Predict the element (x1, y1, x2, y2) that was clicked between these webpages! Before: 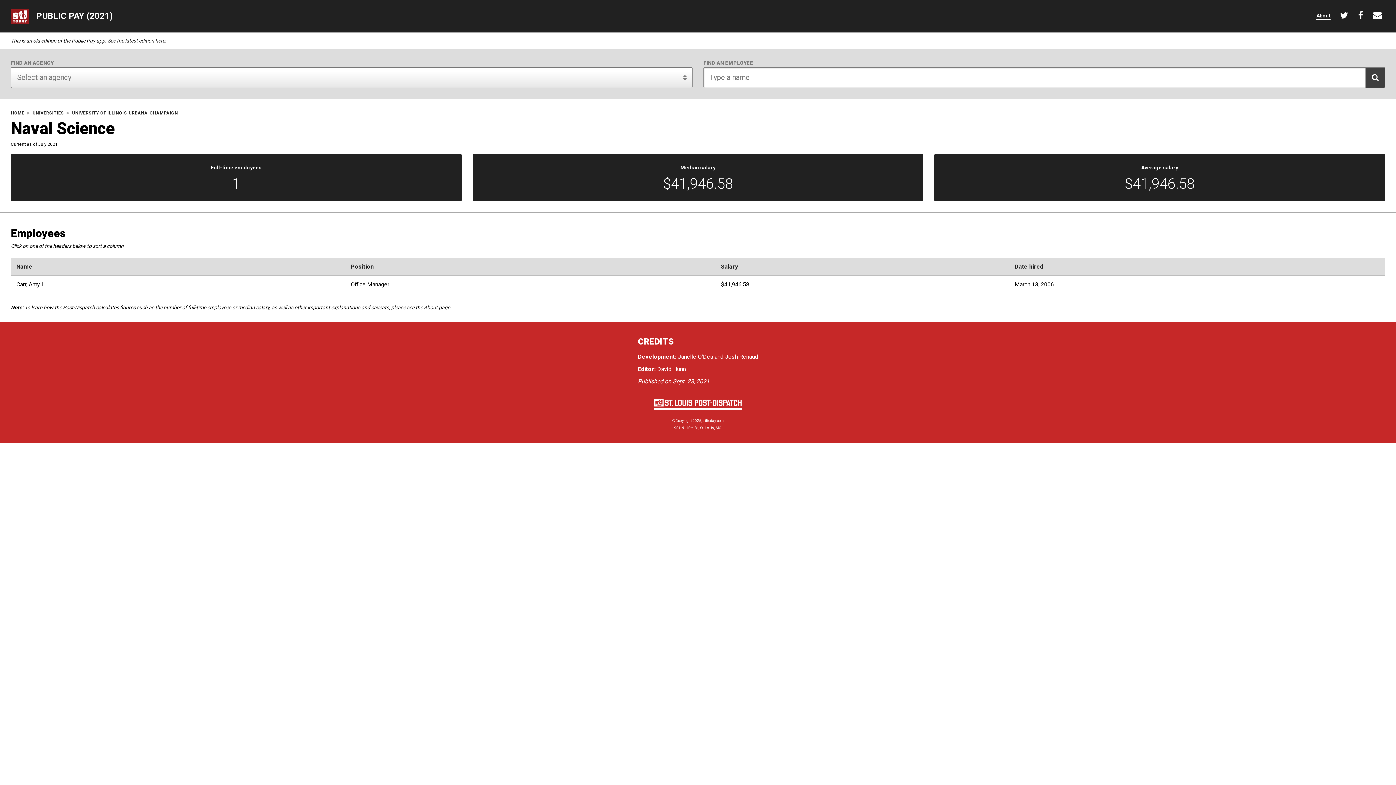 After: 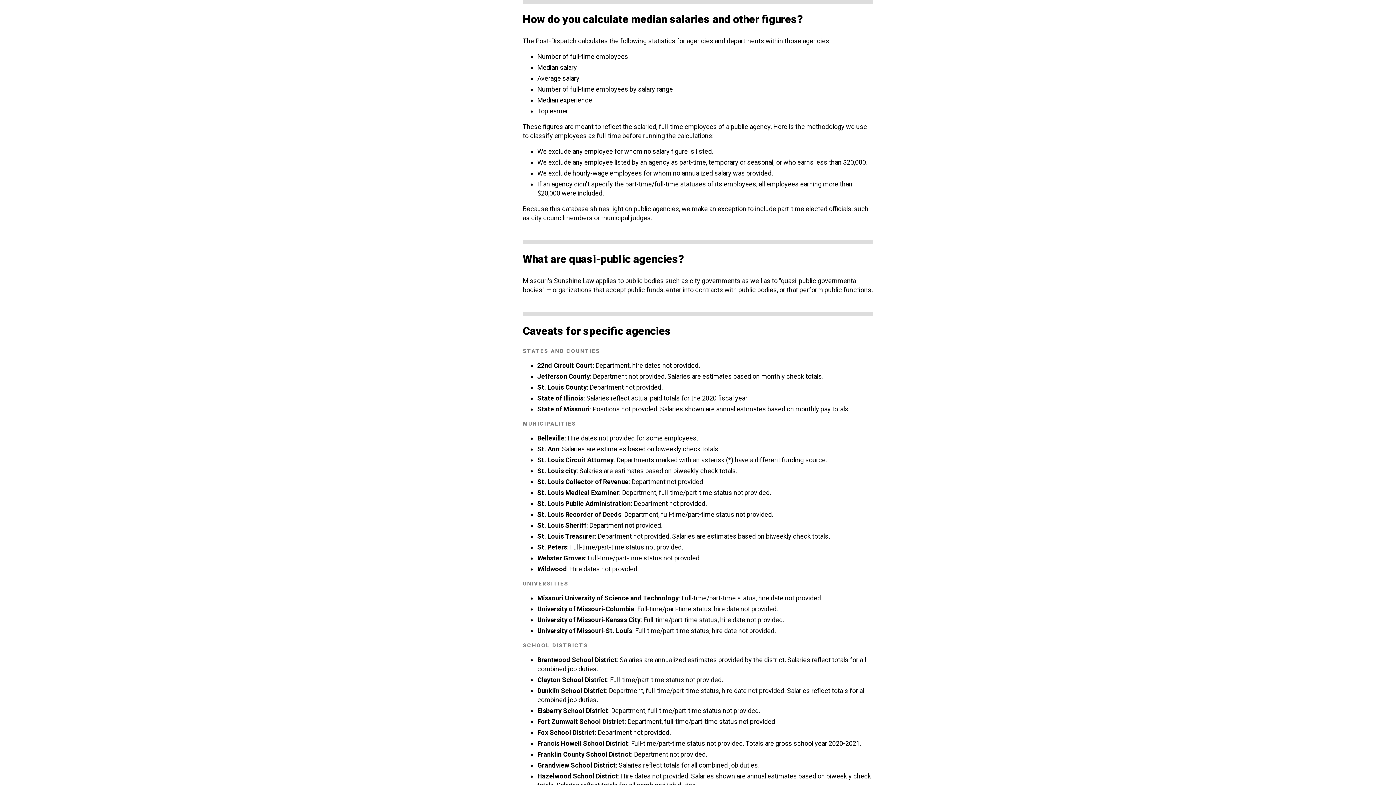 Action: label: About bbox: (424, 304, 437, 311)